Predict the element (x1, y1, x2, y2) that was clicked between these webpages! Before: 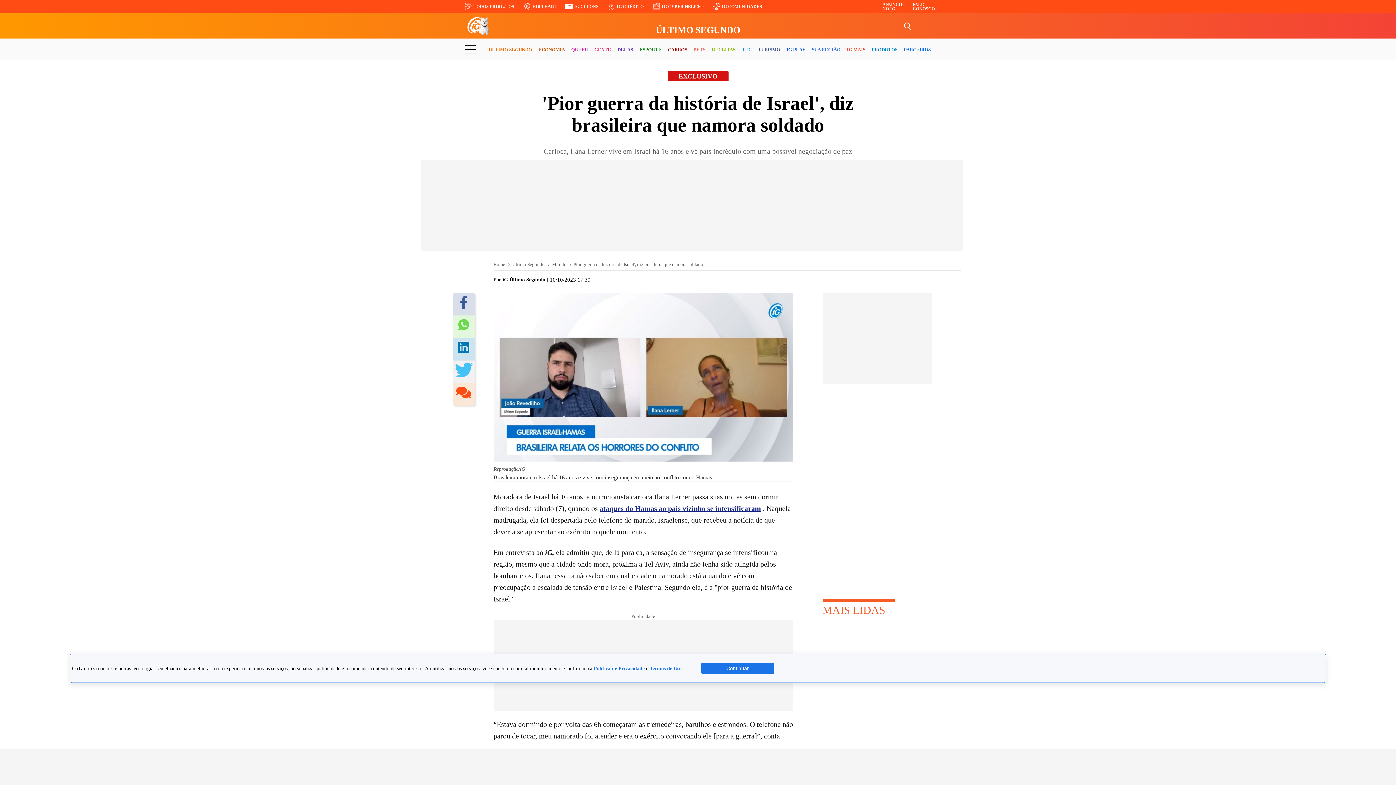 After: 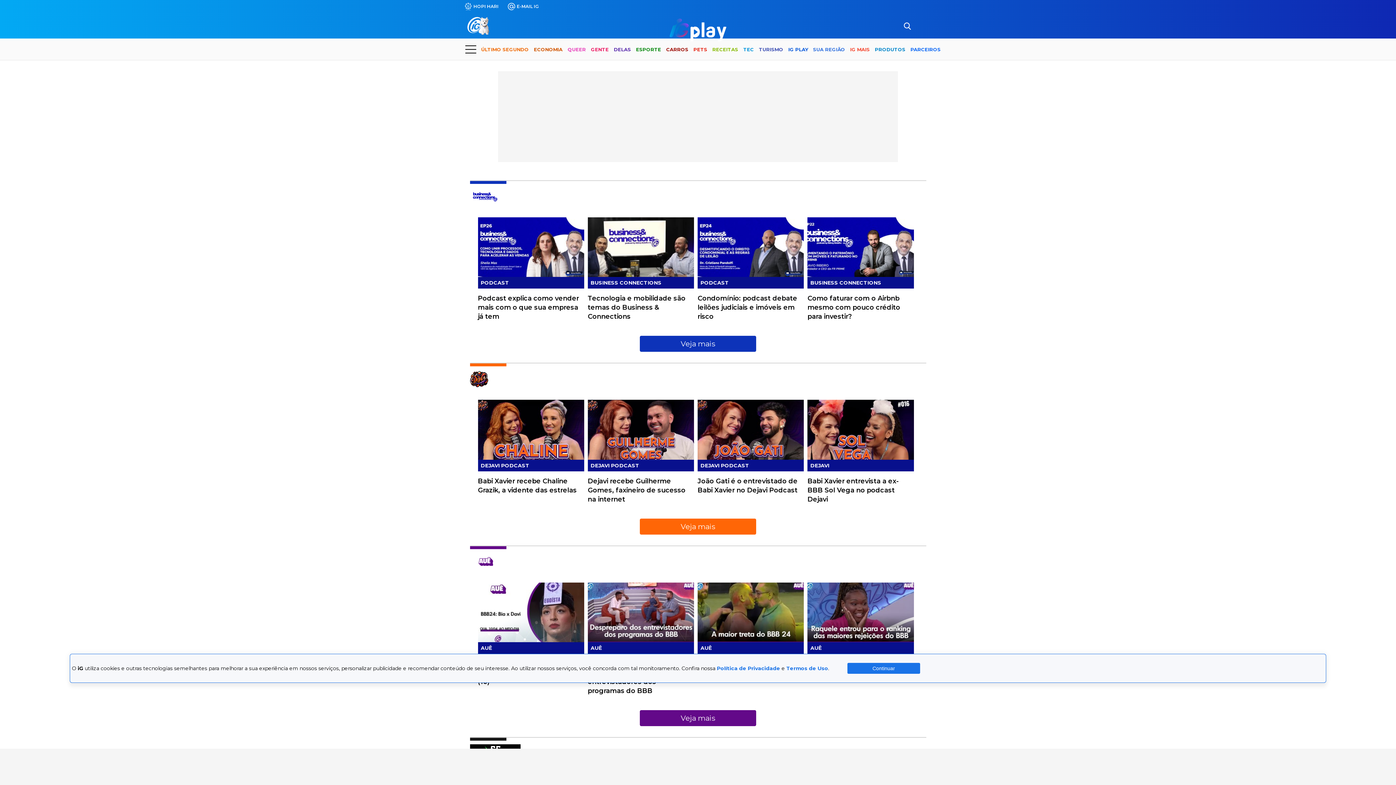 Action: label: IG PLAY bbox: (786, 40, 805, 59)